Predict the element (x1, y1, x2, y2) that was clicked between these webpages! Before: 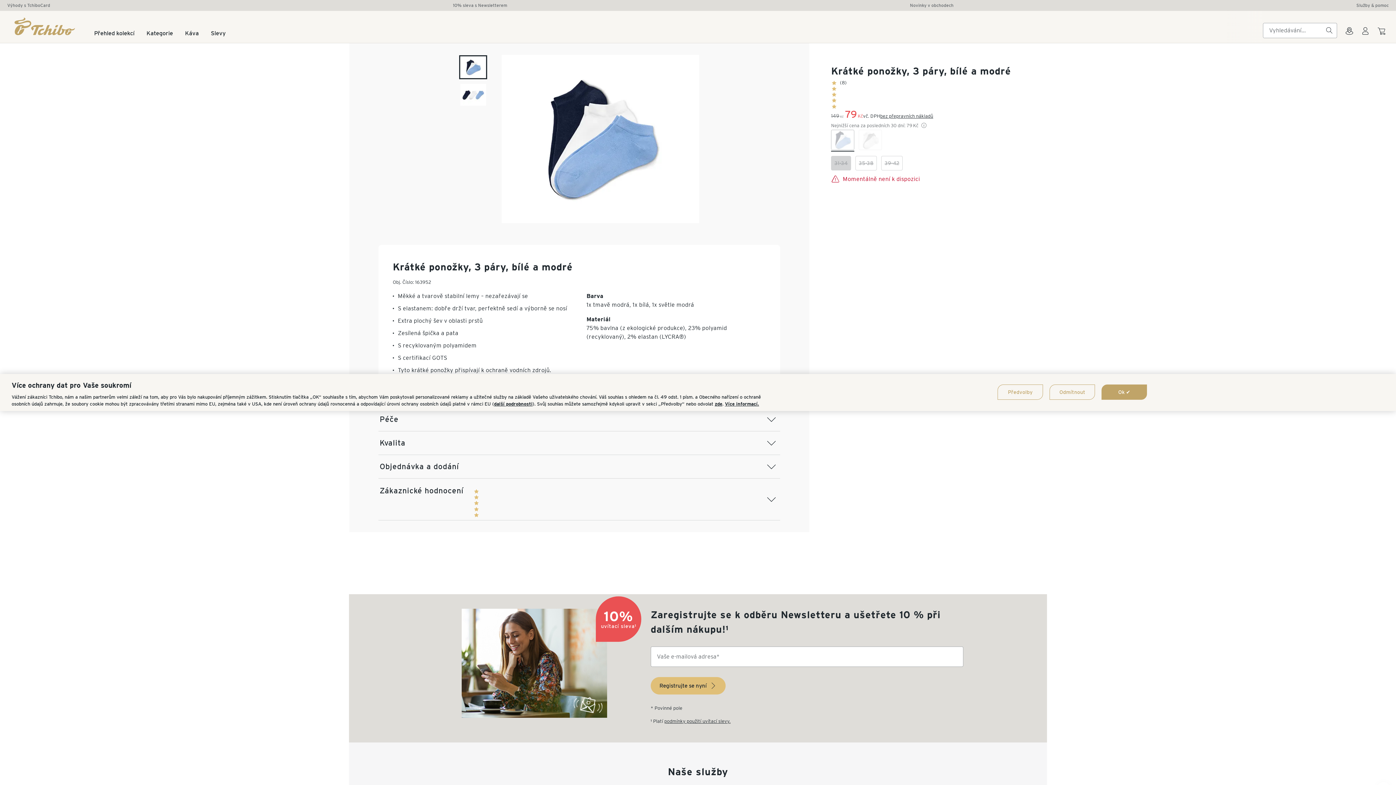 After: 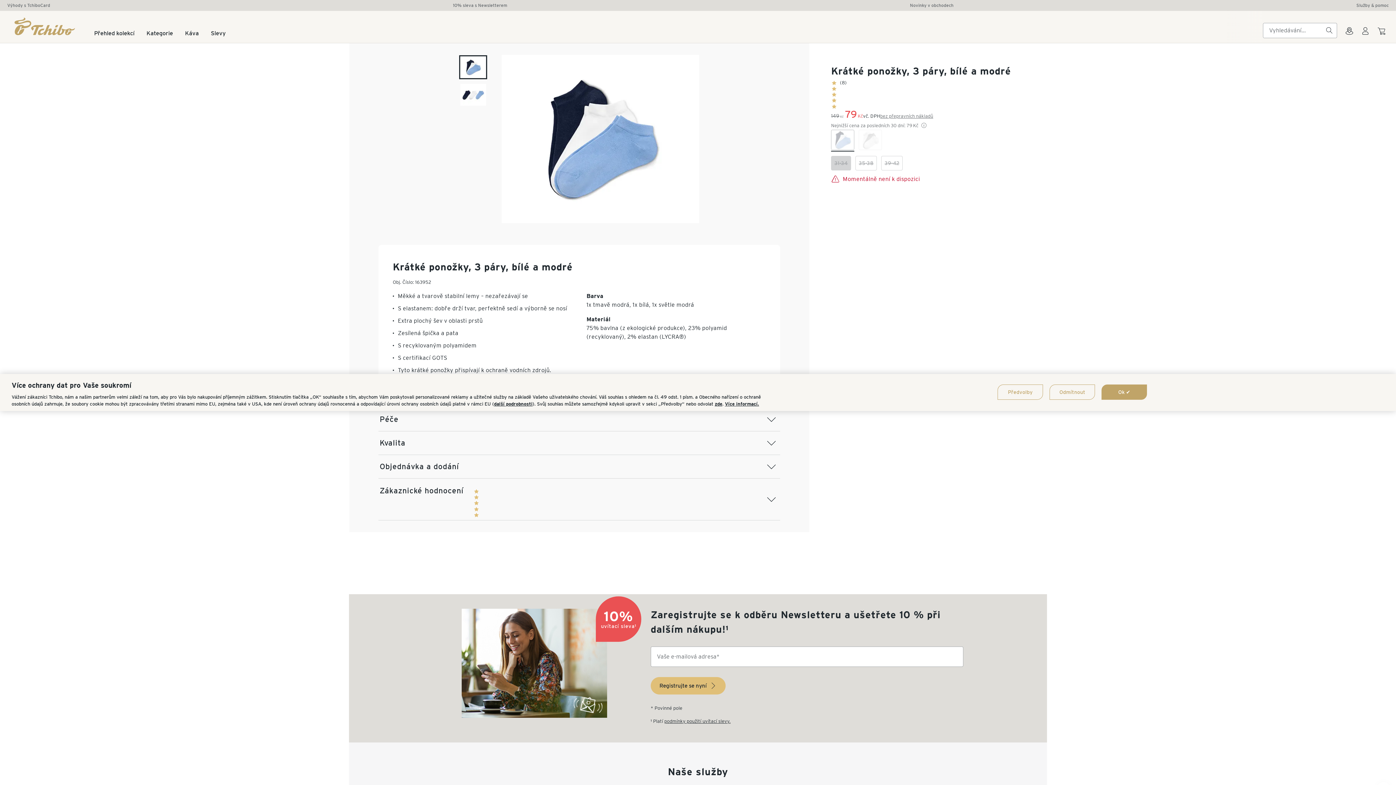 Action: label: bez přepravních nákladů bbox: (880, 113, 933, 119)